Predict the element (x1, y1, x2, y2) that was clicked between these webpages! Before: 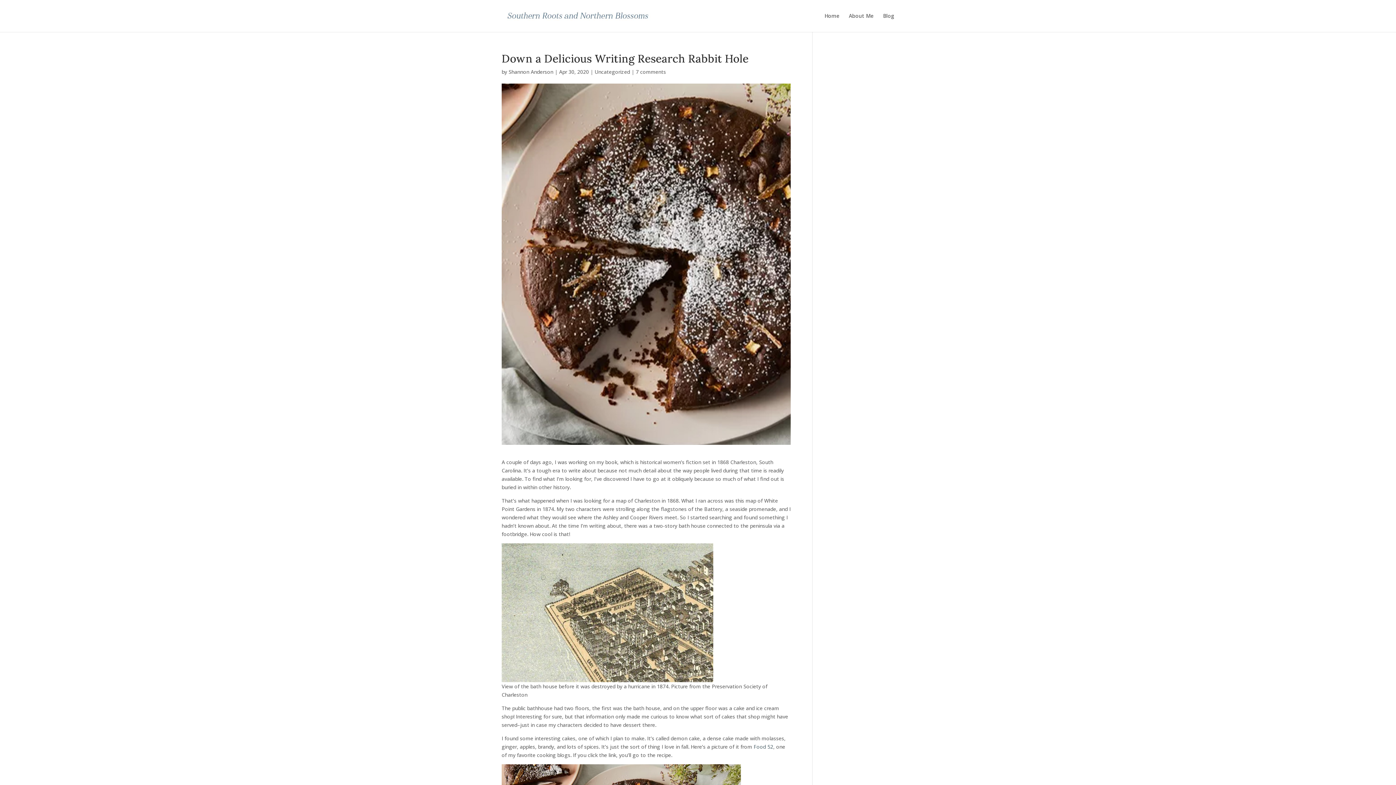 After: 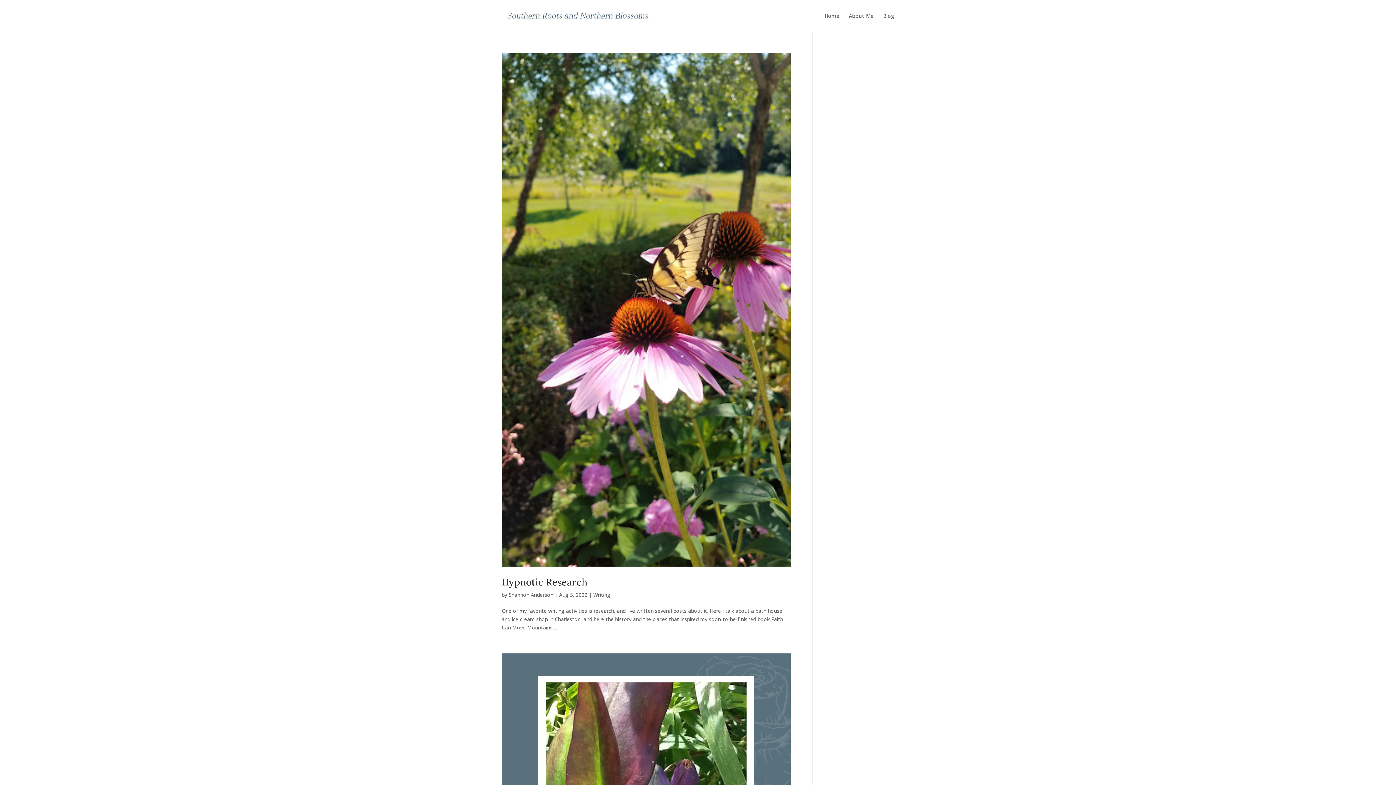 Action: label: Shannon Anderson bbox: (508, 68, 553, 75)